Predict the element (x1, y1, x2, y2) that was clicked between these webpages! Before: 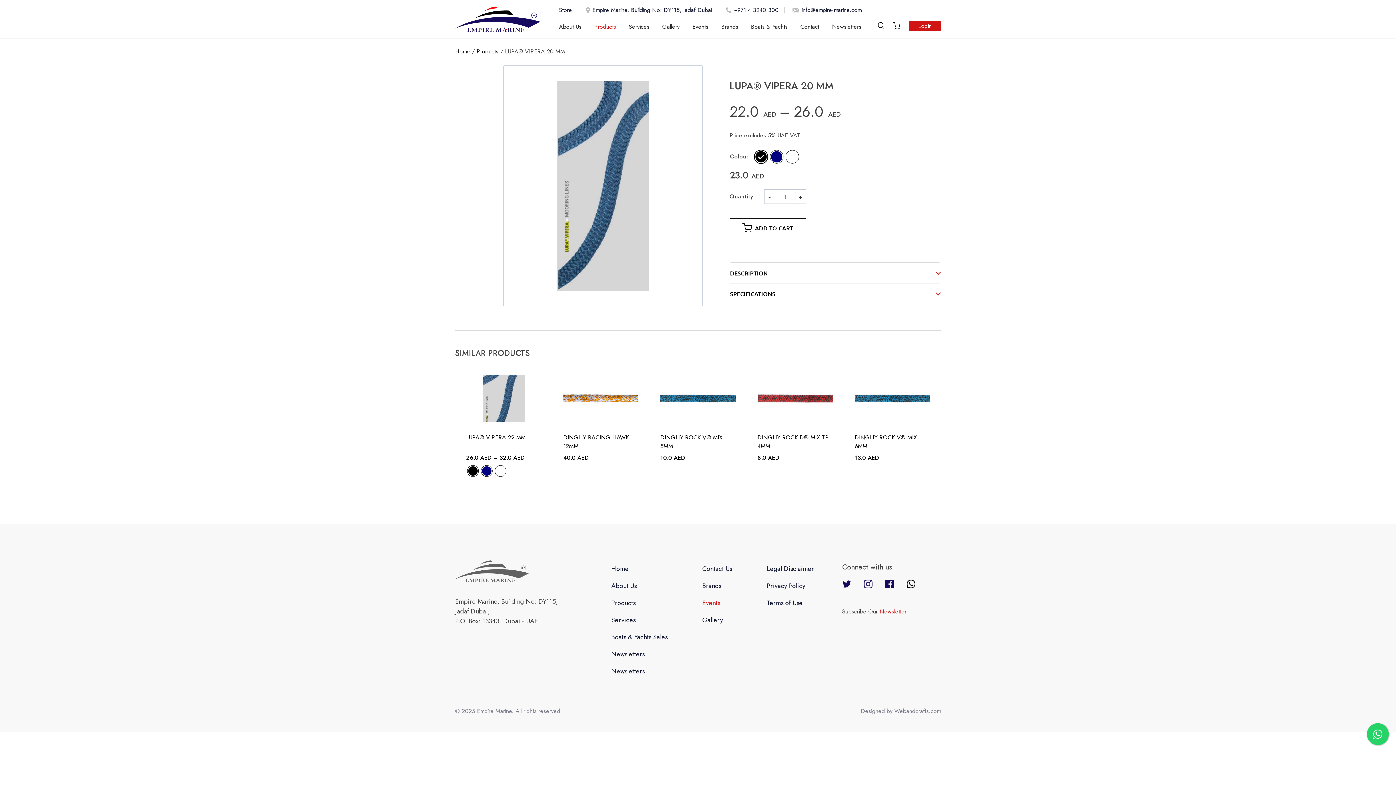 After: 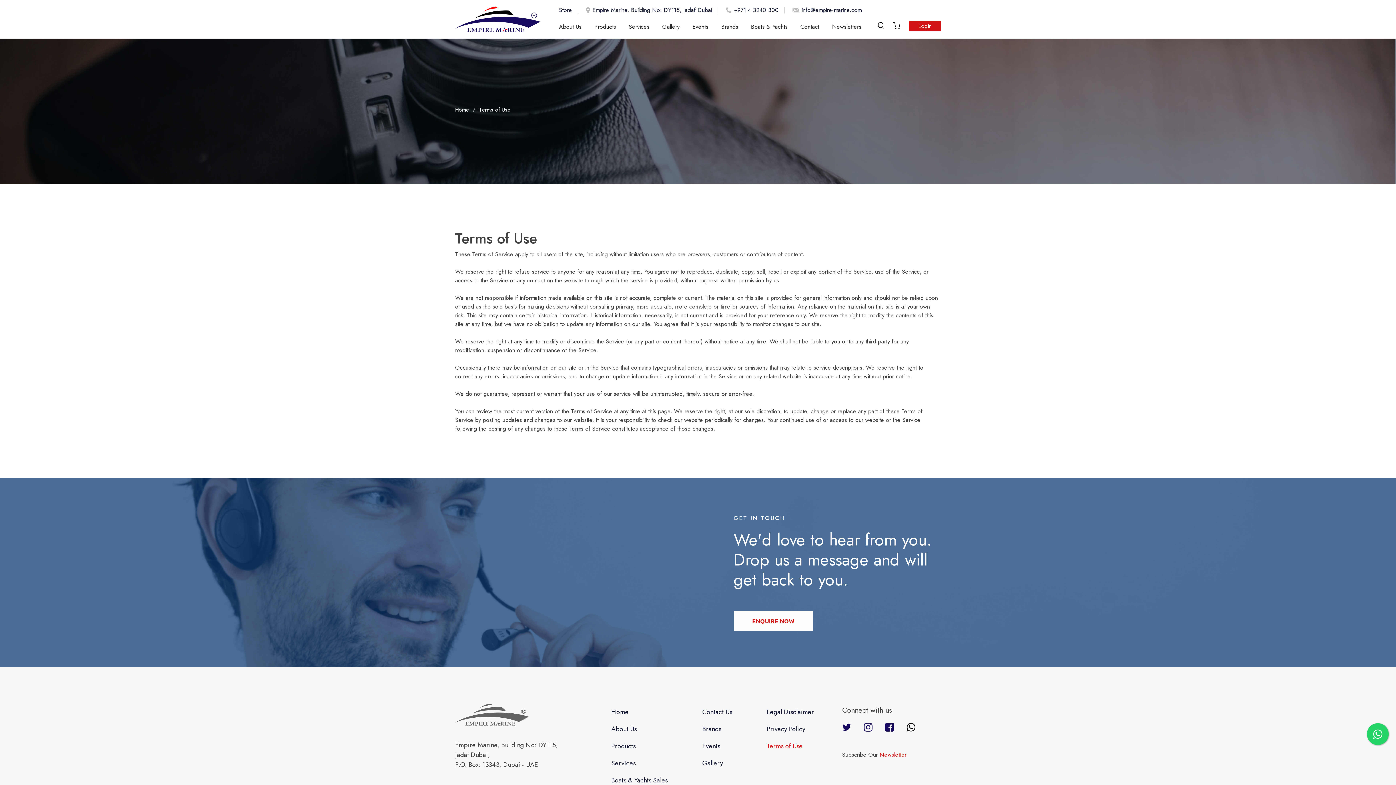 Action: label: Terms of Use bbox: (766, 598, 802, 607)